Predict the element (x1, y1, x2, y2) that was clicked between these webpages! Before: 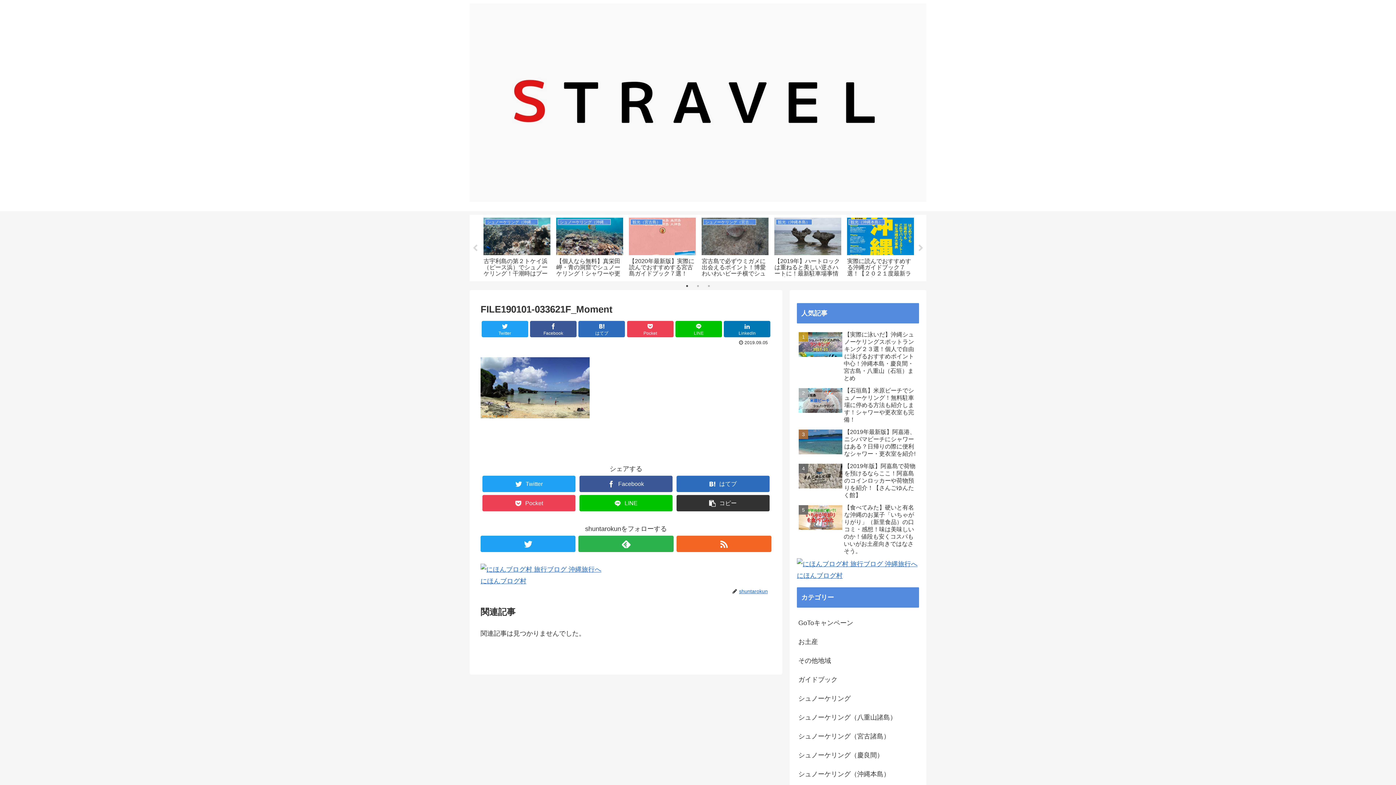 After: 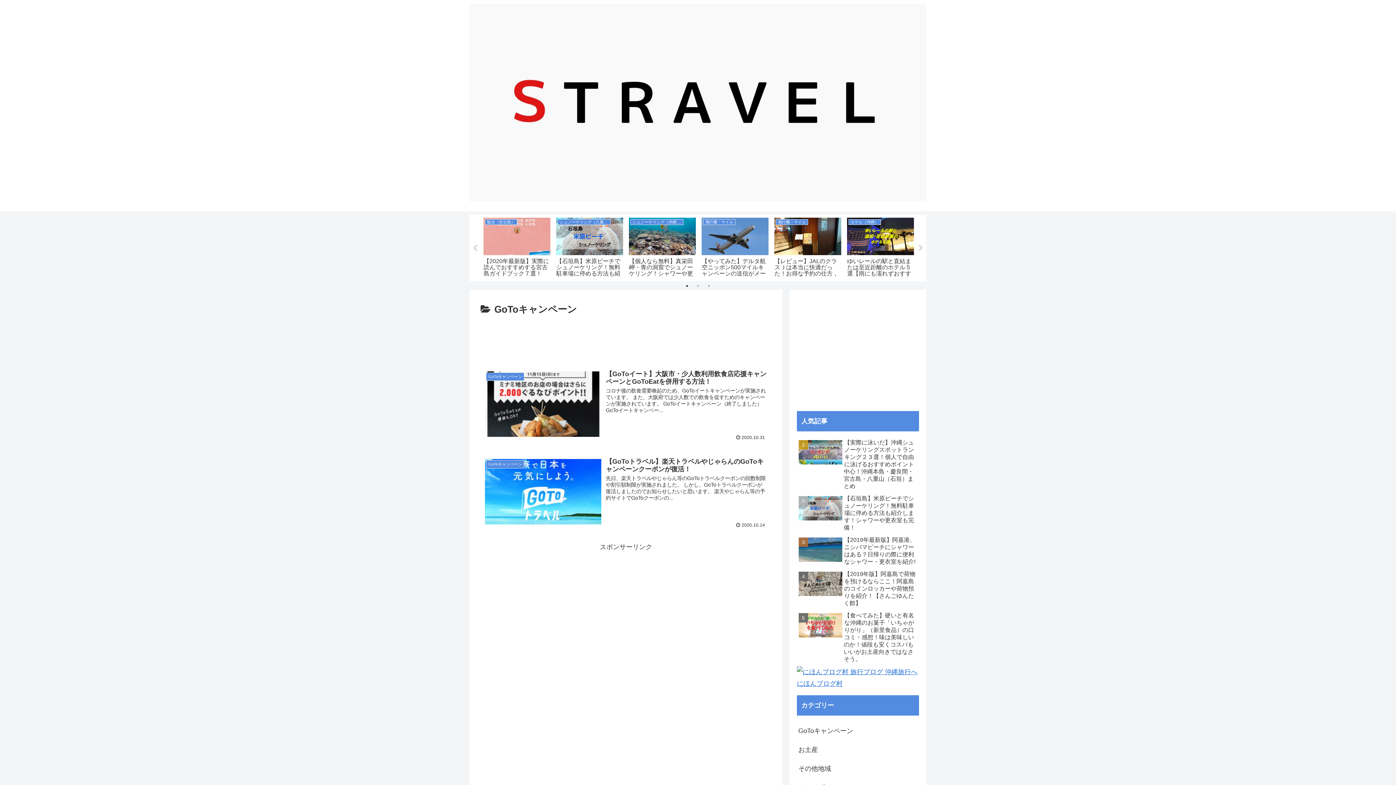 Action: bbox: (797, 613, 919, 632) label: GoToキャンペーン